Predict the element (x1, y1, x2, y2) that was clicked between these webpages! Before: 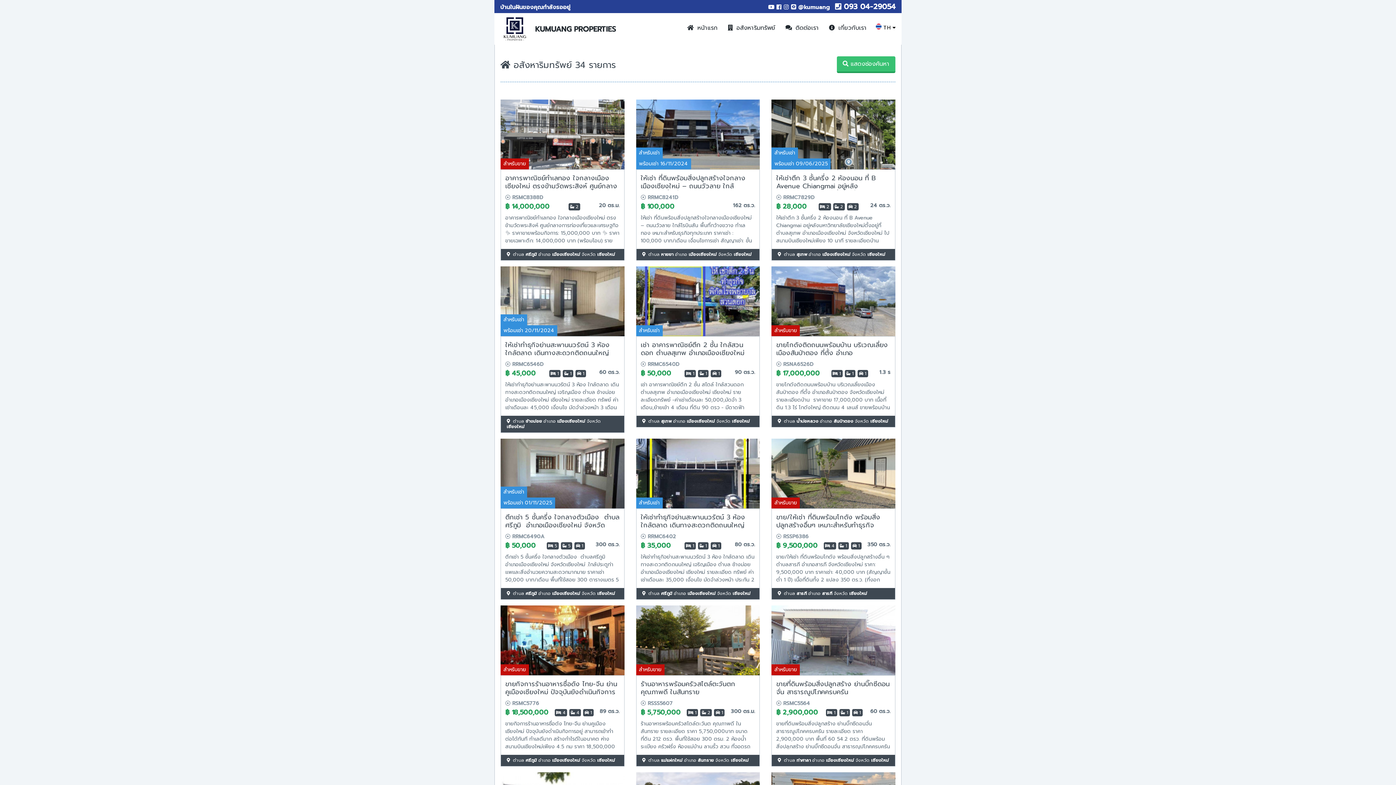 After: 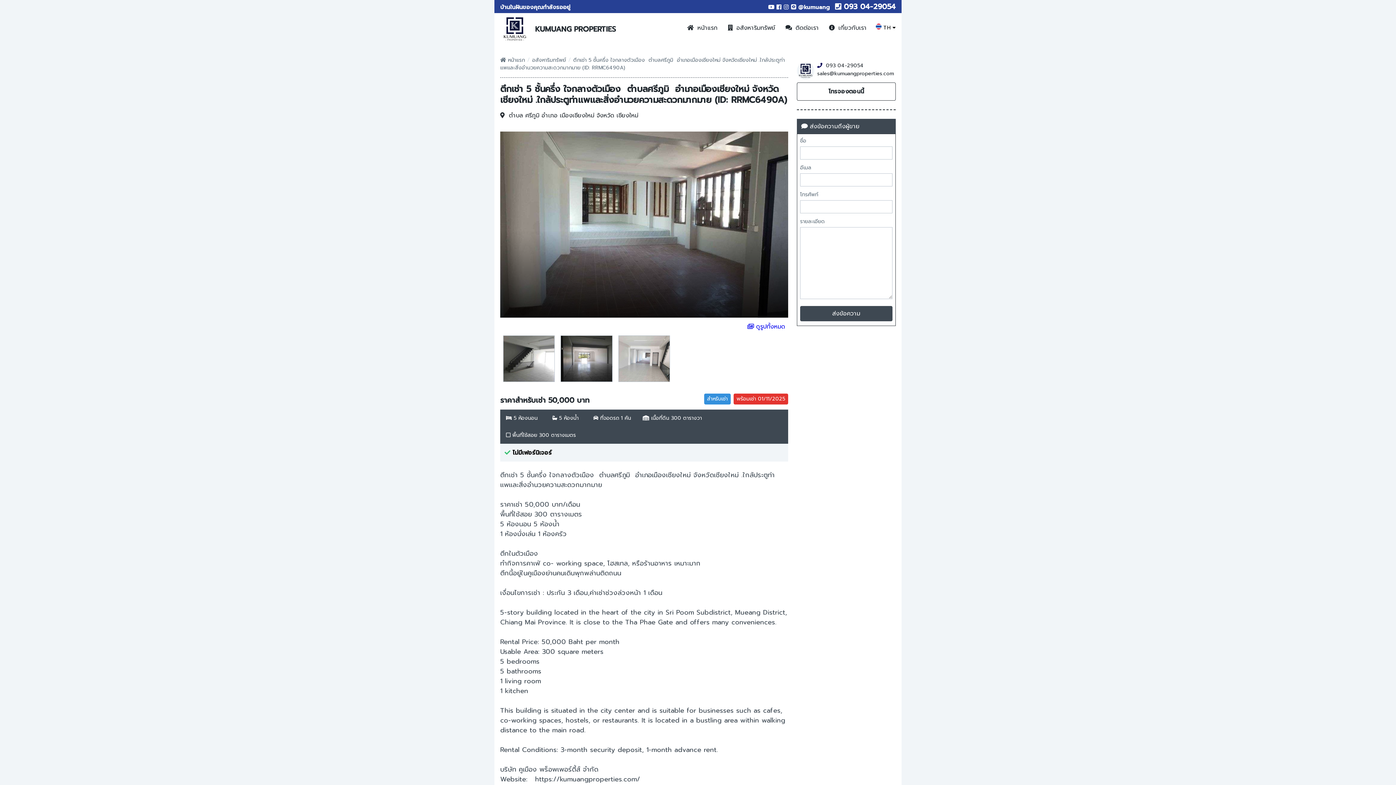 Action: label: สำหรับเช่า

พร้อมเช่า 01/11/2025

ตึกเช่า 5 ชั้นครึ่ง ใจกลางตัวเมือง  ตำบลศรีภูมิ  อำเภอเมืองเชียงใหม่ จังหวัดเชียงใหม่ .ใกล้ประตูท่าเเพเเละสิ่งอำนวยความสะดวกมากมาย
 RRMC6490A

฿ 50,000

 5  5  1

300 ตร.ว.

ตึกเช่า 5 ชั้นครึ่ง ใจกลางตัวเมือง  ตำบลศรีภูมิ  อำเภอเมืองเชียงใหม่ จังหวัดเชียงใหม่ .ใกล้ประตูท่าเเพเเละสิ่งอำนวยความสะดวกมากมาย ราคาเช่า 50,000 บาท/เดือน พื้นที่ใช้สอย 300 ตารางเมตร 5 ห้องนอน 5 ห้องน้ำ  1 ห้องนั่งเล่น 1 ห้องครัว ตึกในตัวเมือง ทำกิจการคาเฟ่ co- working space, โฮสเทล, หรือร้านอาหาร เหมาะมาก ตึกนี้อยู่ในคูเมืองย่านคนเดินพุกพล่านติดถนน เงื่อนไขการเช่า : ประกัน 3 เดือน,ค่าเช่าช่วงล่วงหน้า 1 เดือน 5-story building located in the heart of the city in Sri Poom Subdistrict, Mueang District, Chiang Mai Province. It is close to the Tha Phae Gate and offers many conveniences. Rental Price: 50,000 Baht per month Usable Area: 300 square meters 5 bedrooms 5 bathrooms 1 living room 1 kitchen This building is situated in the city center and is suitable for businesses such as cafes, co-working spaces, hostels, or restaurants. It is located in a bustling area within walking distance to the main road. Rental Conditions: 3-month security deposit, 1-month advance rent. บริษัท คูเมือง พร็อพเพอร์ตี้ส์ จำกัด Website:   https://kumuangproperties.com/ Line: @kumuang Click: https://lin.ee/aZt6O7r ติดต่อ / Contact: Call + Line  + 093-042-9054 Call + Line  + 062-547-6978  Call + Line  + 062-546-5828 Facebook Page:  For Sale: https://www.facebook.com/kumuangproperties/  For Rent: https://www.facebook.com/rent.kumuangproperties.chiangmai/  บริการรับฝากขาย บ้าน ที่ดิน คอนโด อสังหาริมทรัพย์ทั่วจังหวัดเชียงใหม่ **กรุณาทำการนัดล่วงหน้า 1 วัน**  **Please make an arrangement at least 1 day in advance**

  ตำบล ศรีภูมิ อำเภอ เมืองเชียงใหม่ จังหวัด เชียงใหม่ bbox: (500, 438, 624, 600)